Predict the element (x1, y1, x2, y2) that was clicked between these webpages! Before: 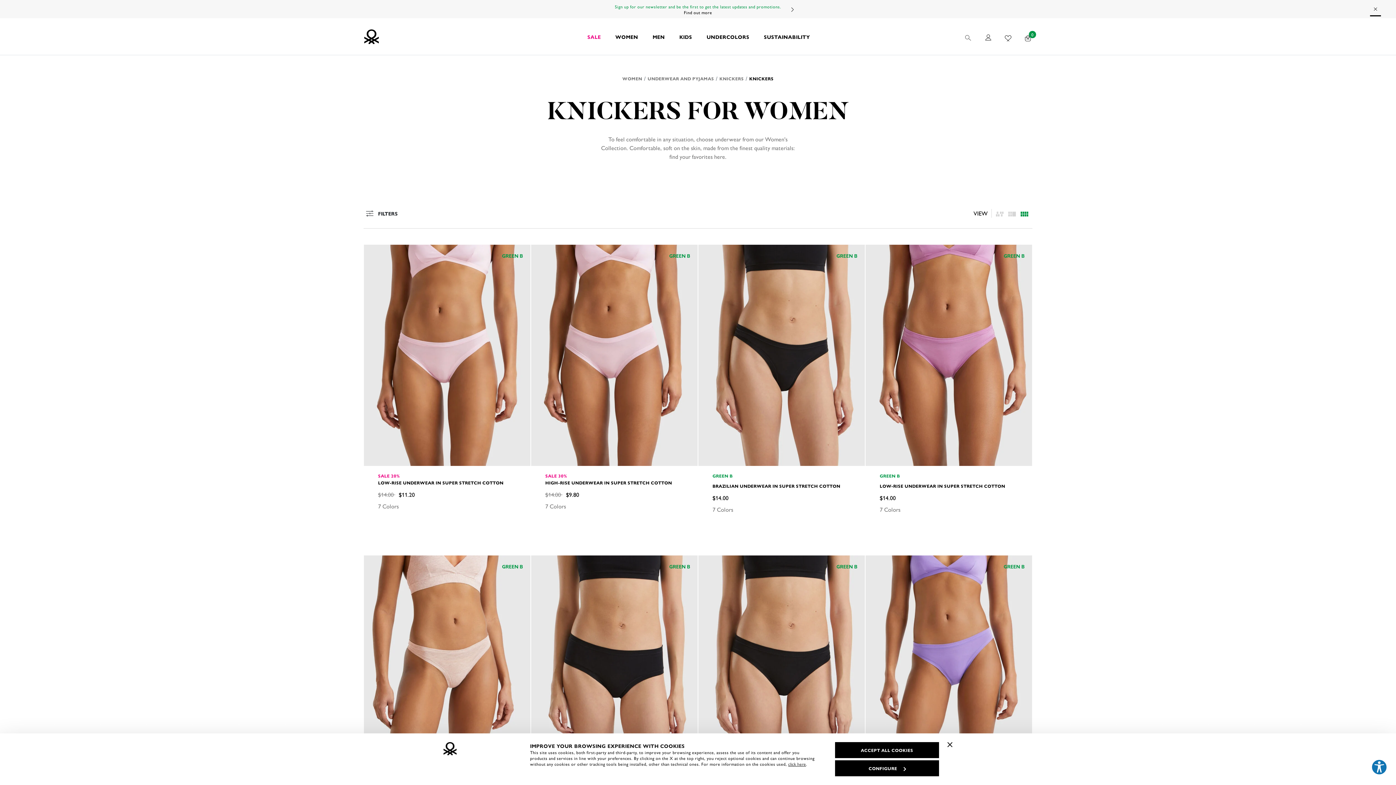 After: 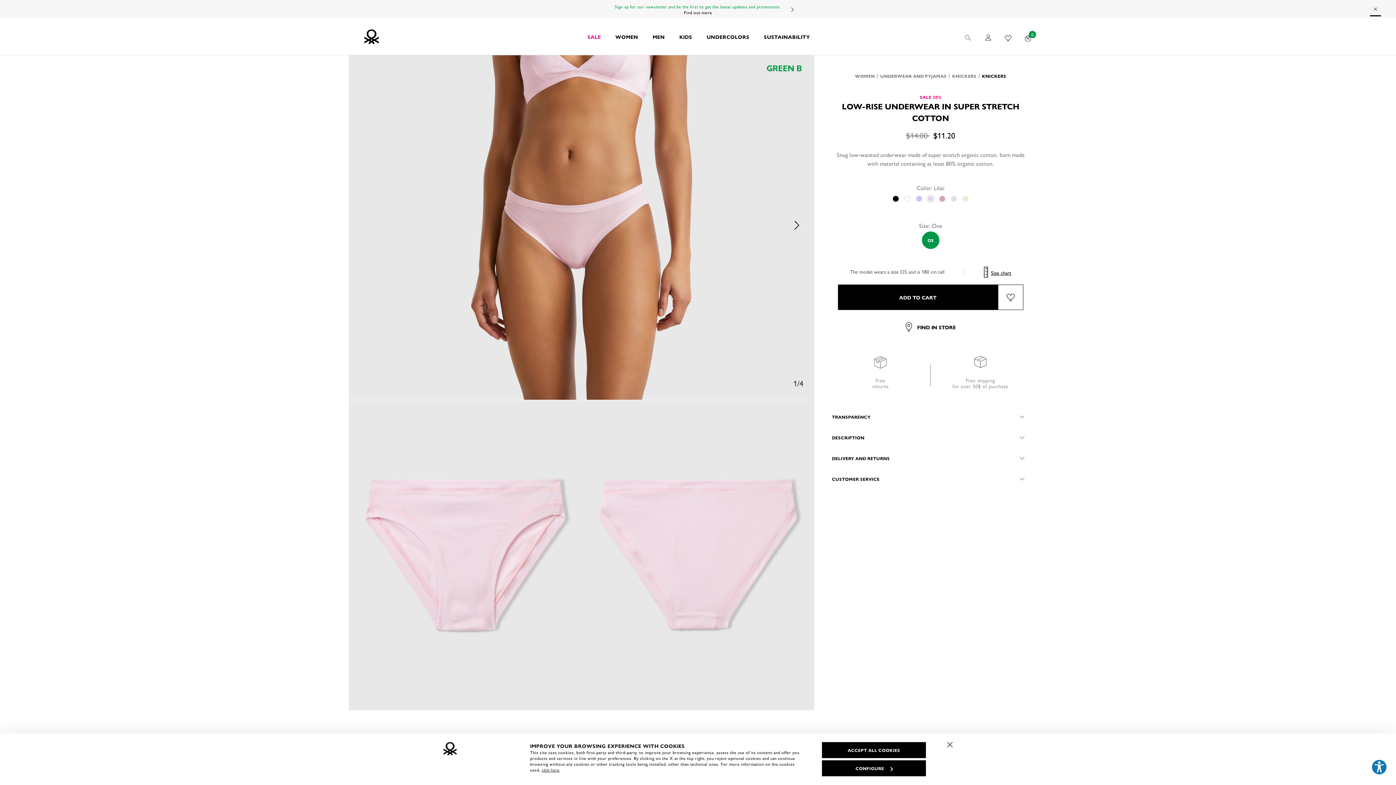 Action: bbox: (378, 480, 516, 485) label: LOW-RISE UNDERWEAR IN SUPER STRETCH COTTON